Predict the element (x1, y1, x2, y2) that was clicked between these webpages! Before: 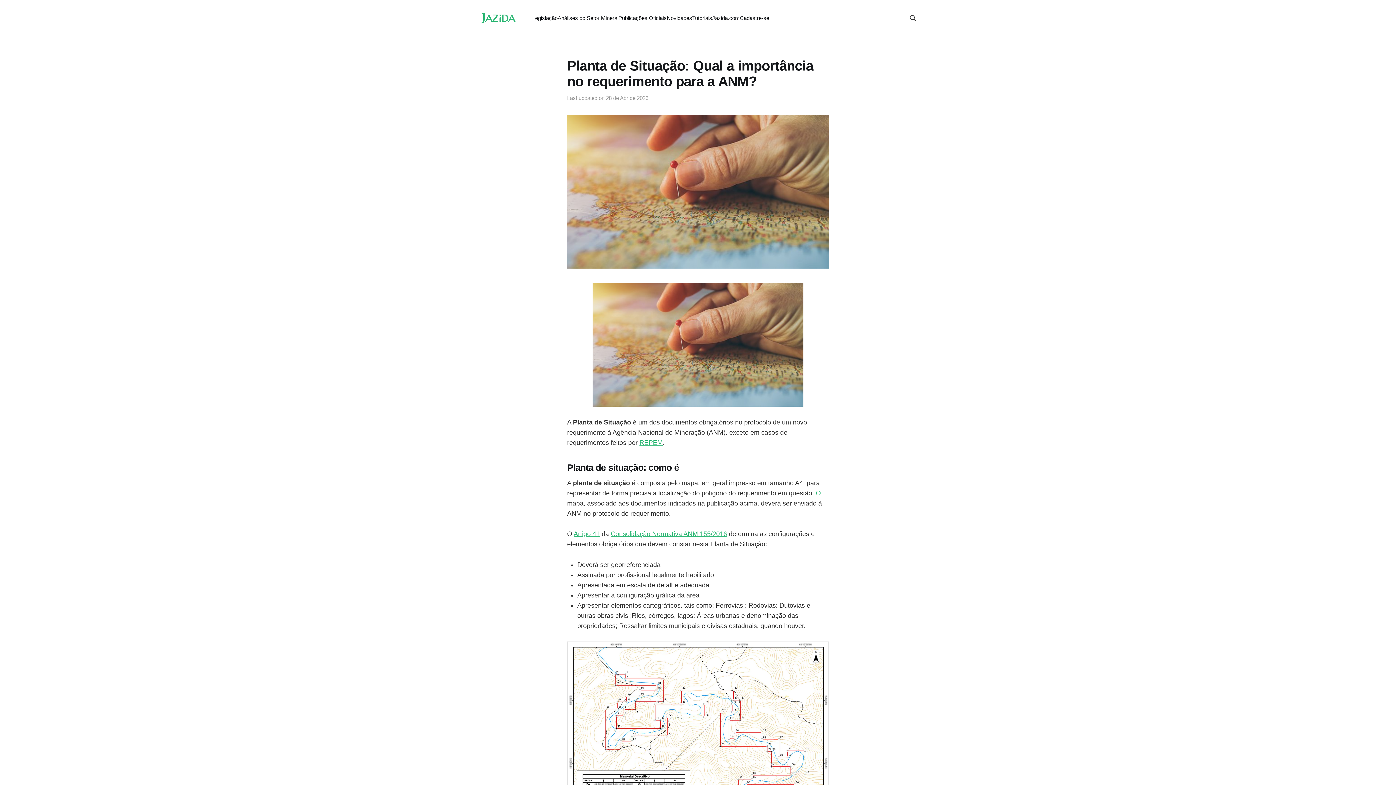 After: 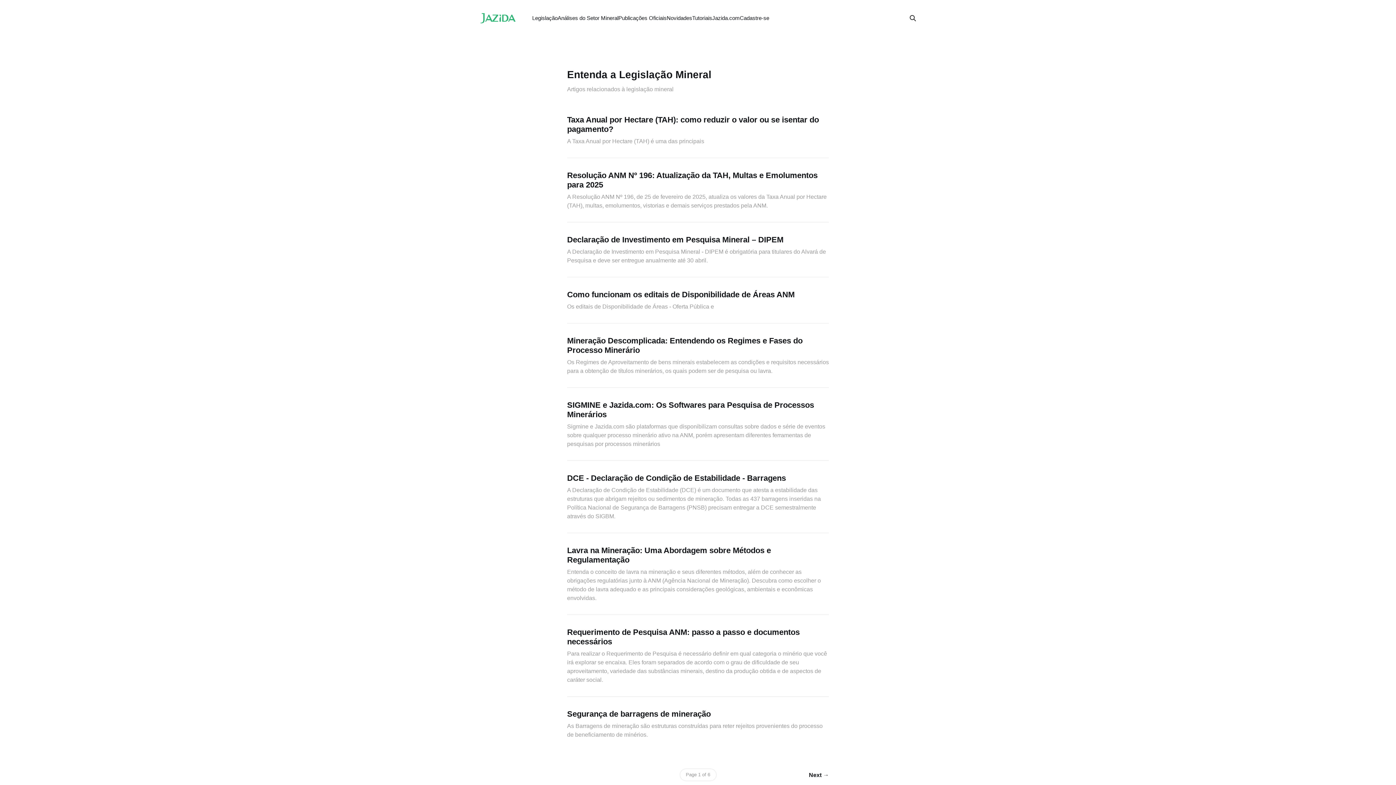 Action: bbox: (532, 14, 557, 21) label: Legislação